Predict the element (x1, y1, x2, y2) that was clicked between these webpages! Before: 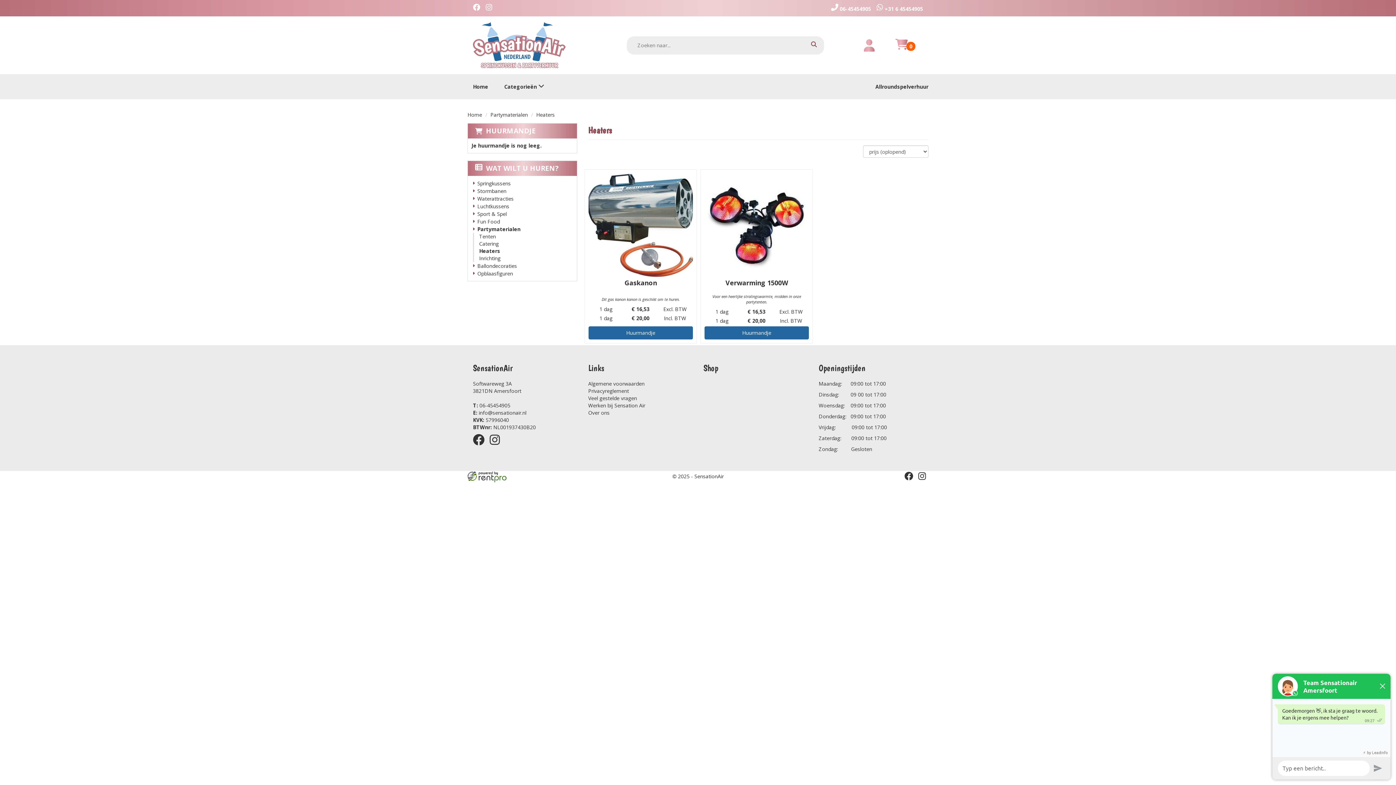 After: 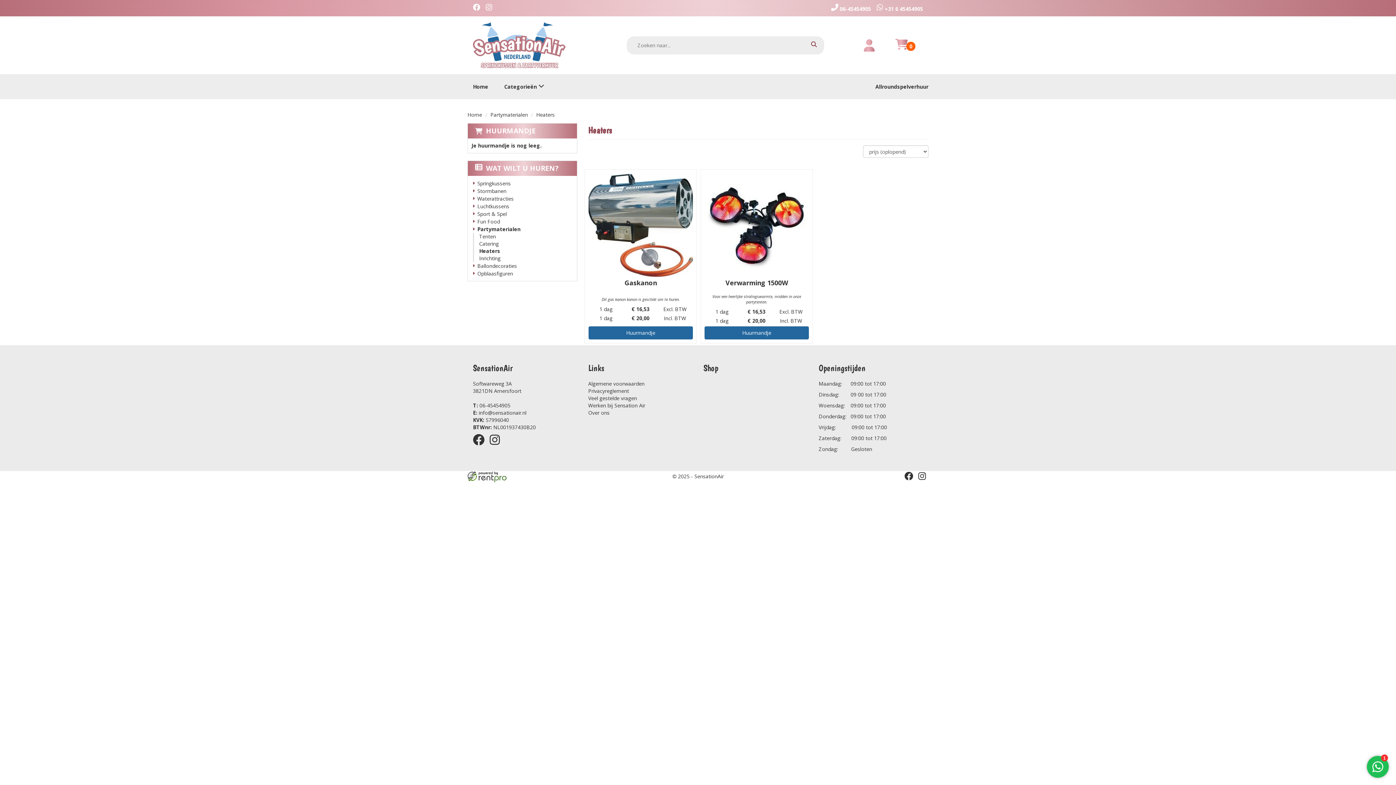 Action: label: Heaters bbox: (479, 247, 500, 254)